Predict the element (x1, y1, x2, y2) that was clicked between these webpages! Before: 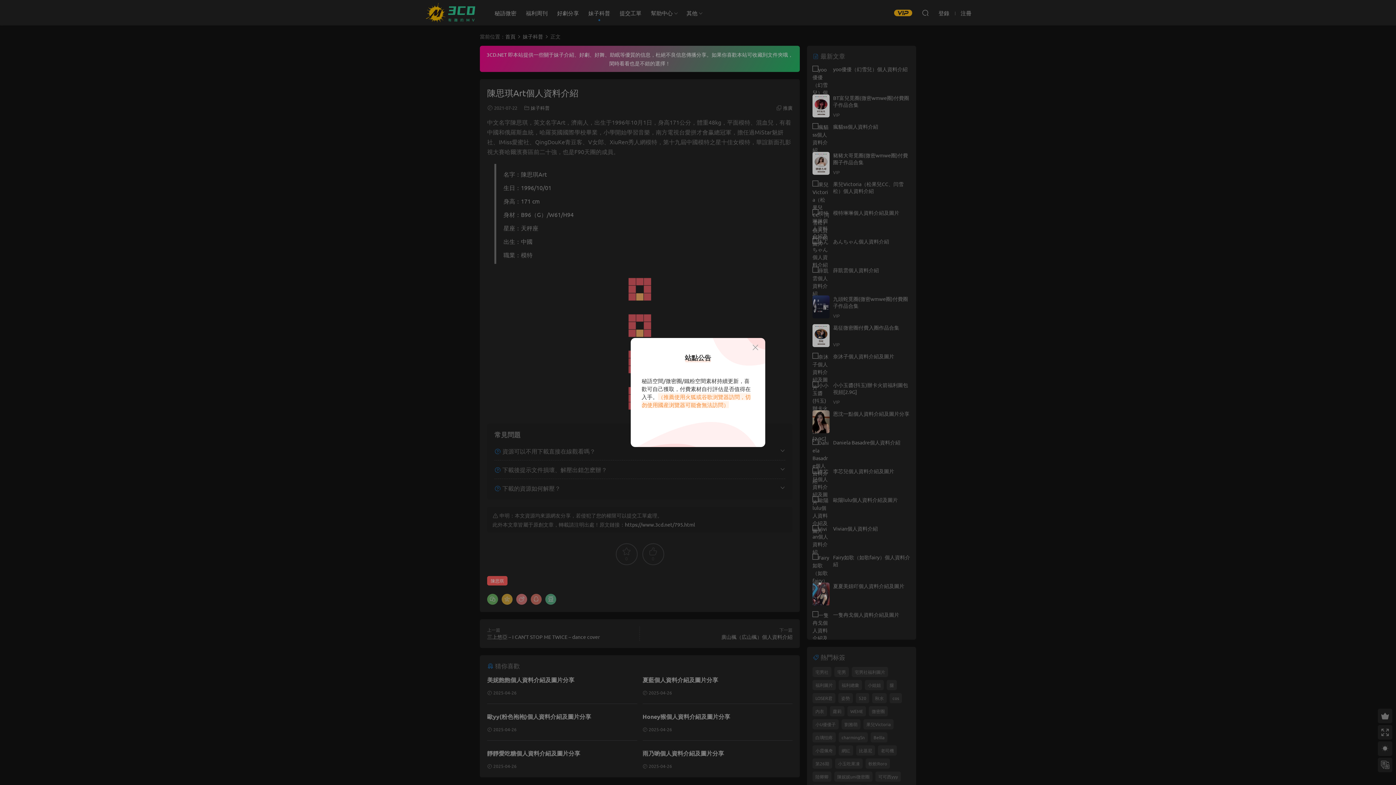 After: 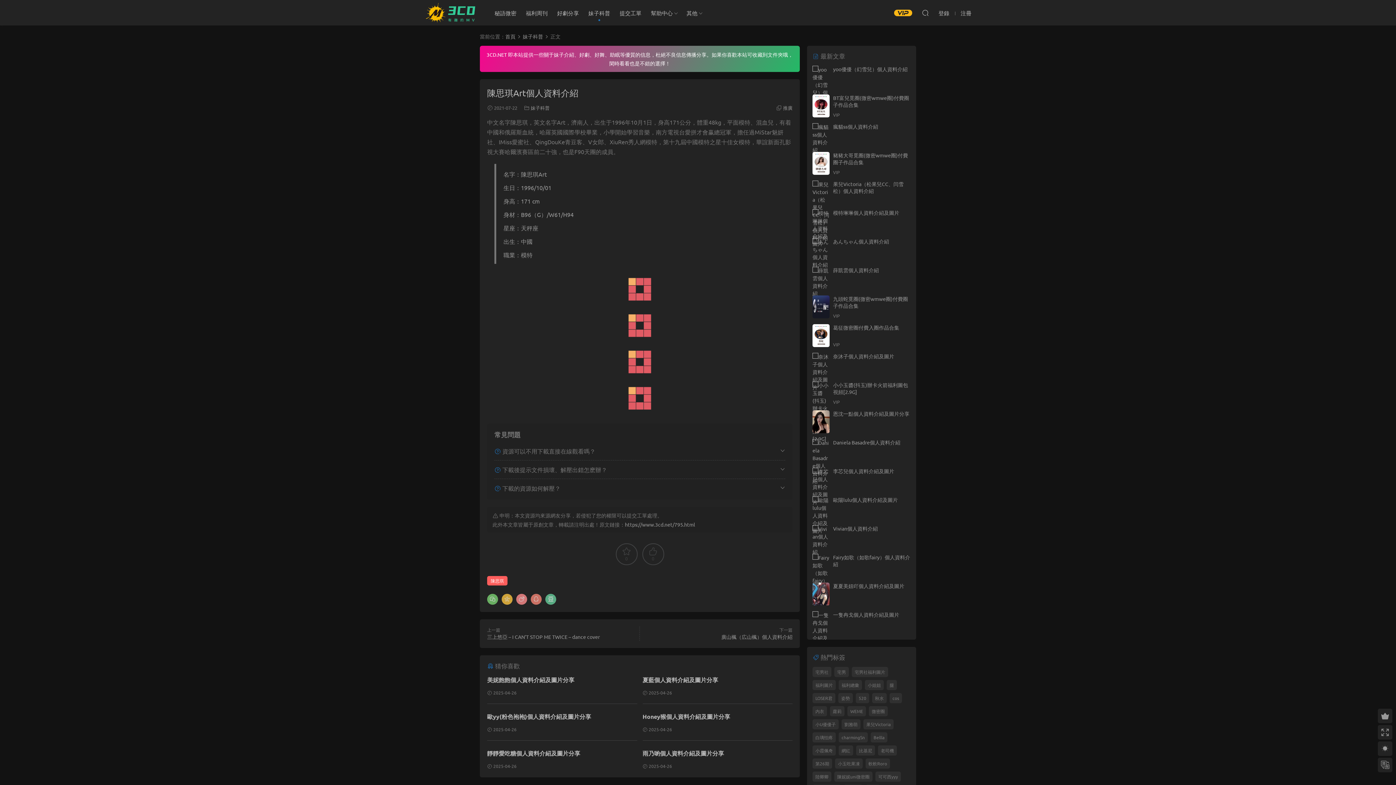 Action: bbox: (751, 343, 760, 352)